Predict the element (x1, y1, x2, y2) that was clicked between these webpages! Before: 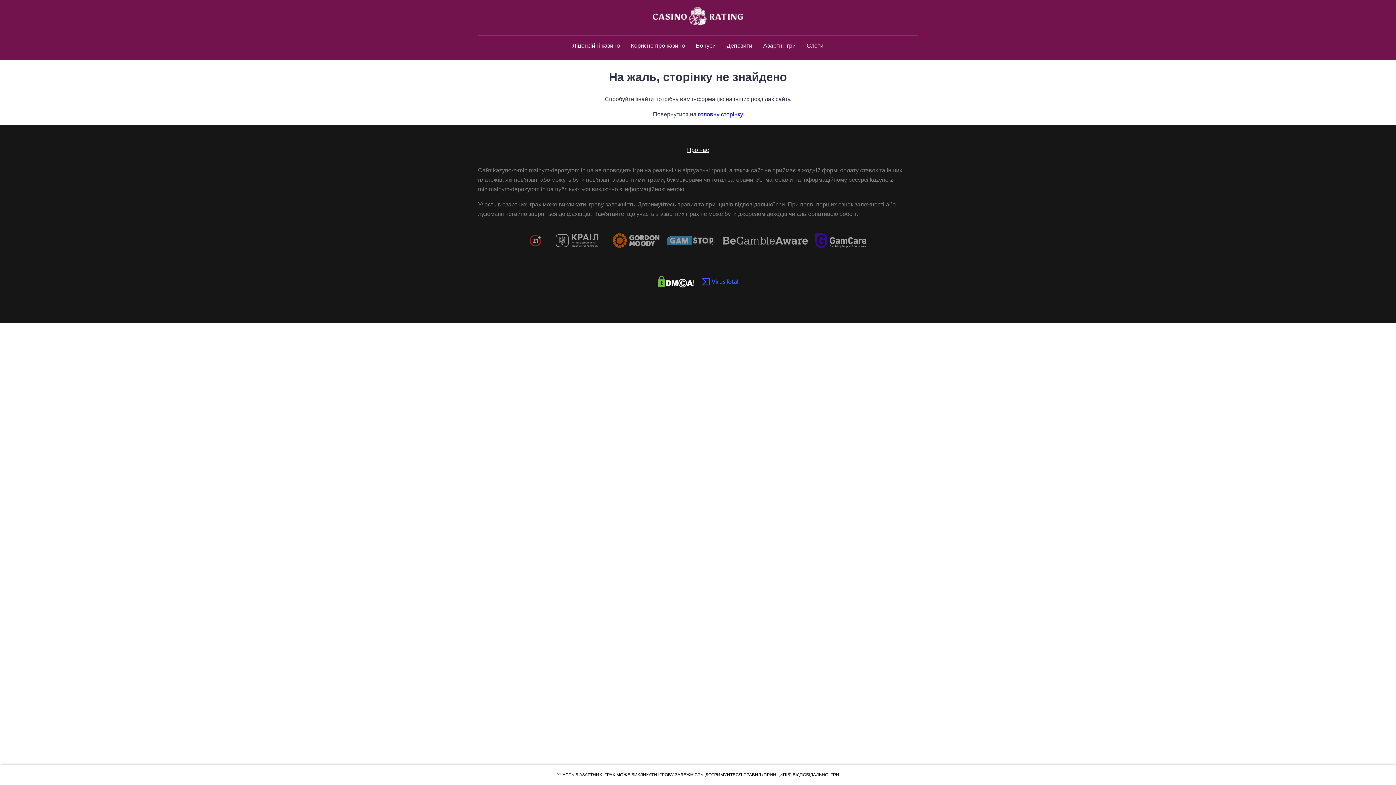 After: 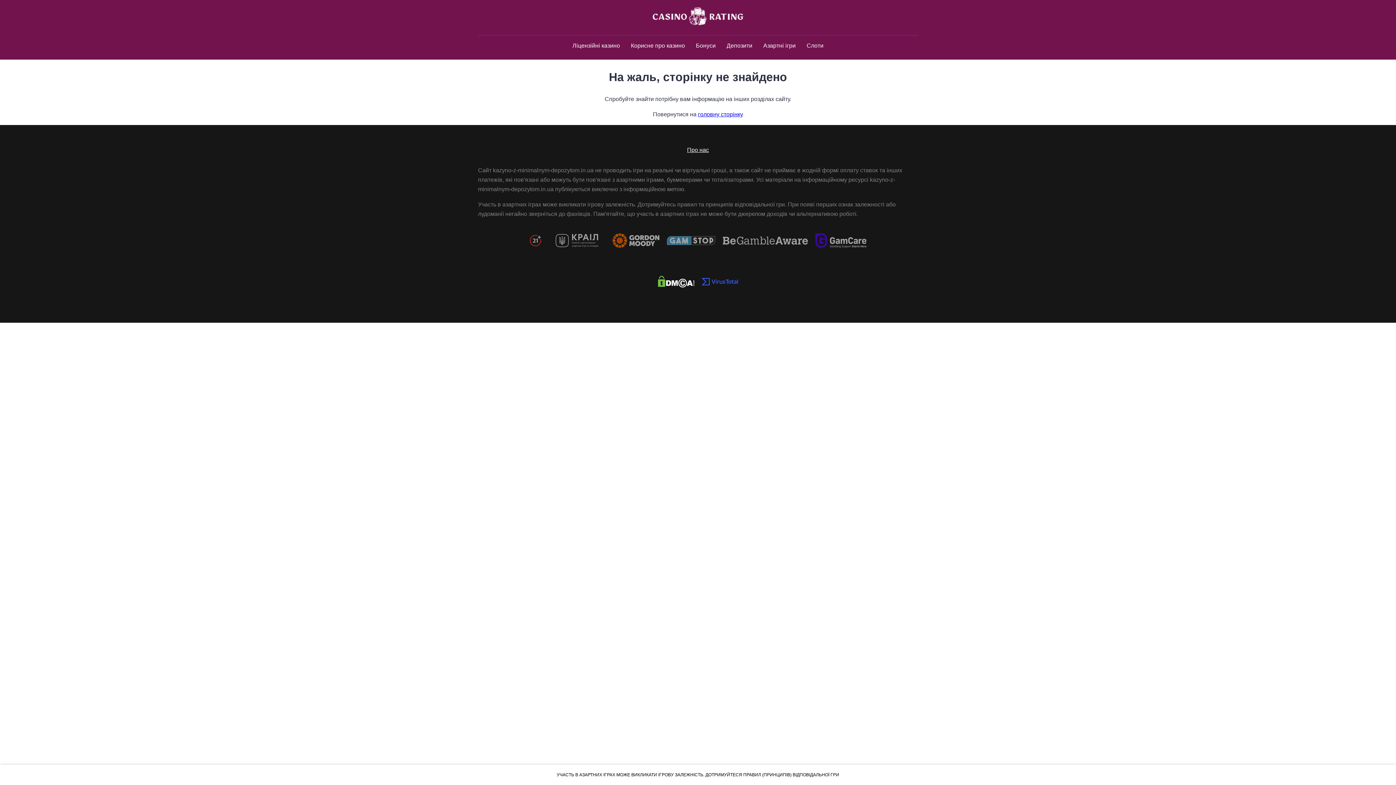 Action: bbox: (666, 239, 715, 246)